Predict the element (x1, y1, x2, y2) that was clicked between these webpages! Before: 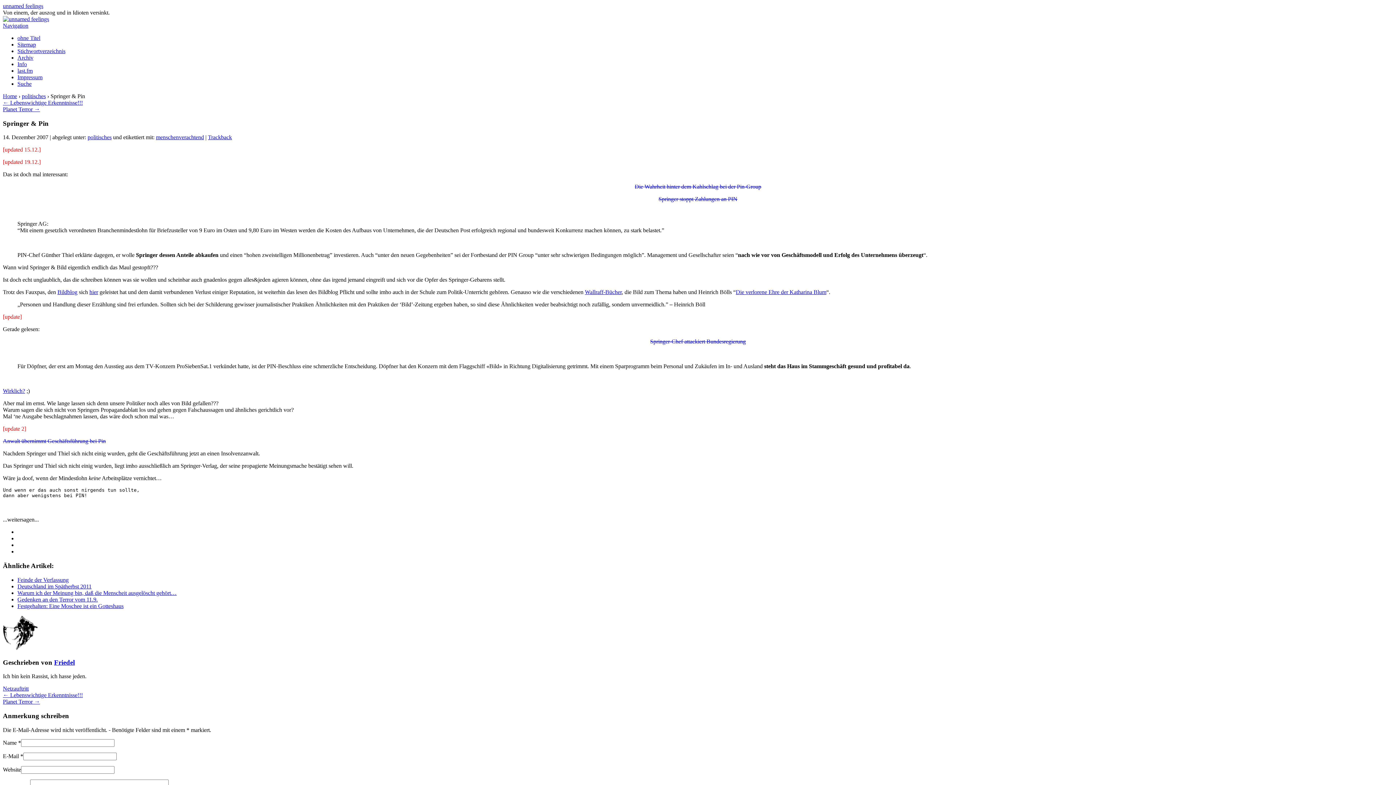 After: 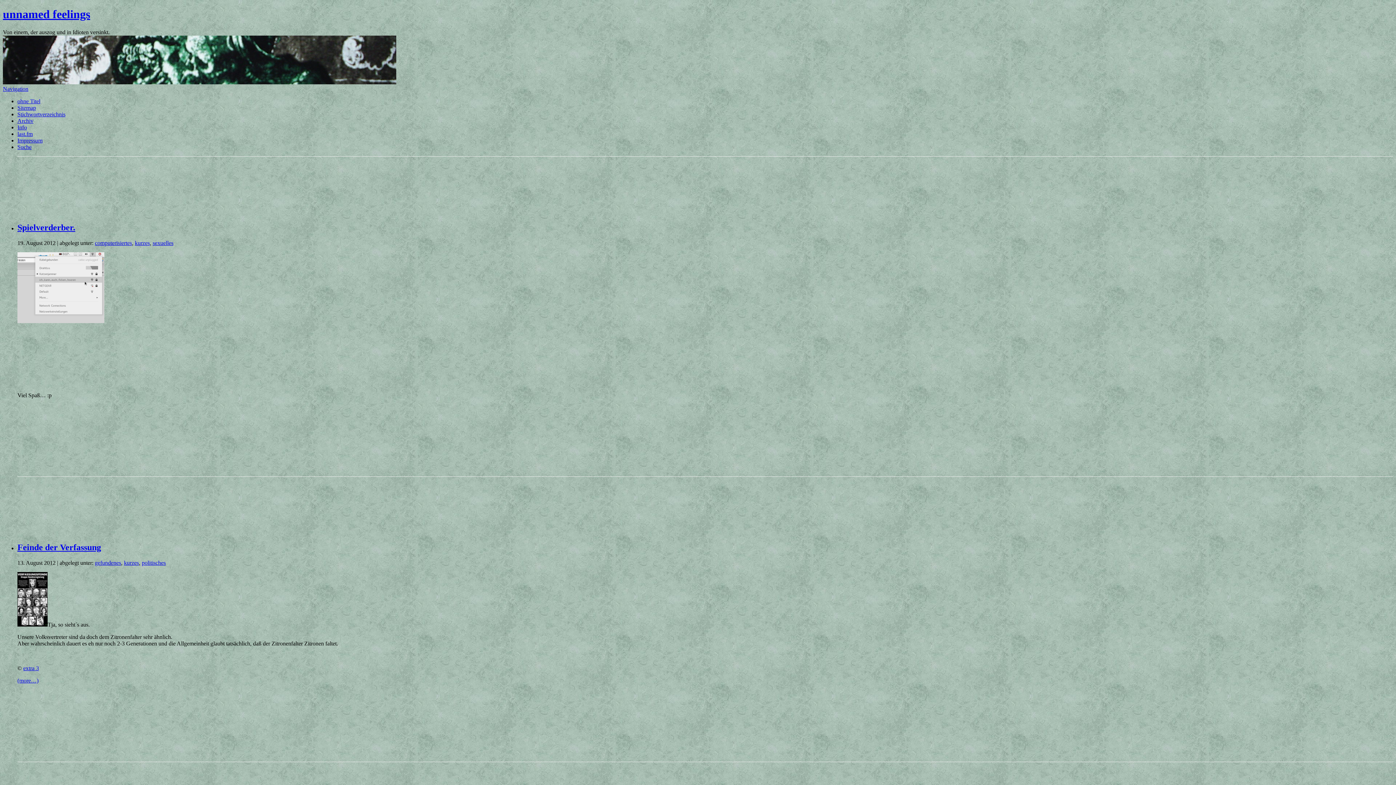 Action: bbox: (2, 93, 17, 99) label: Home